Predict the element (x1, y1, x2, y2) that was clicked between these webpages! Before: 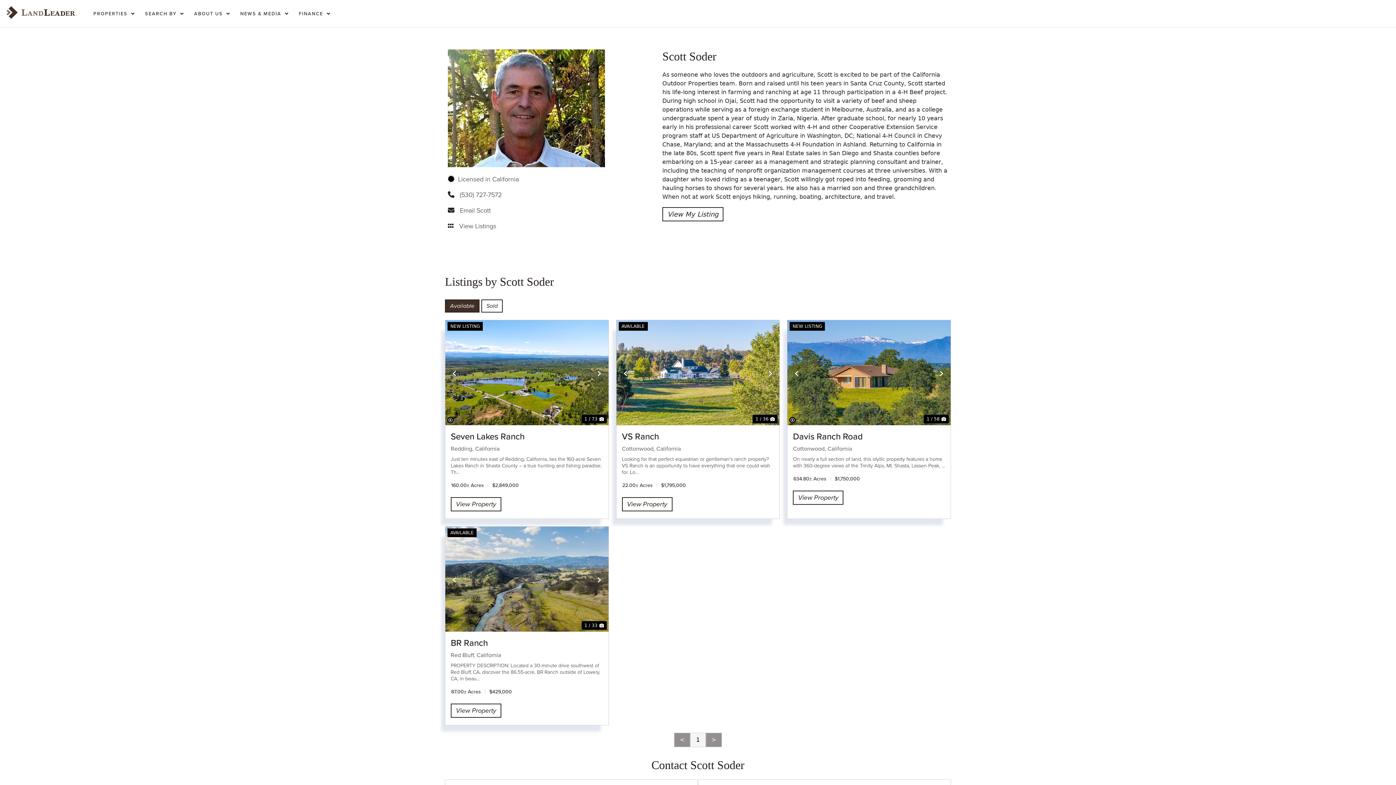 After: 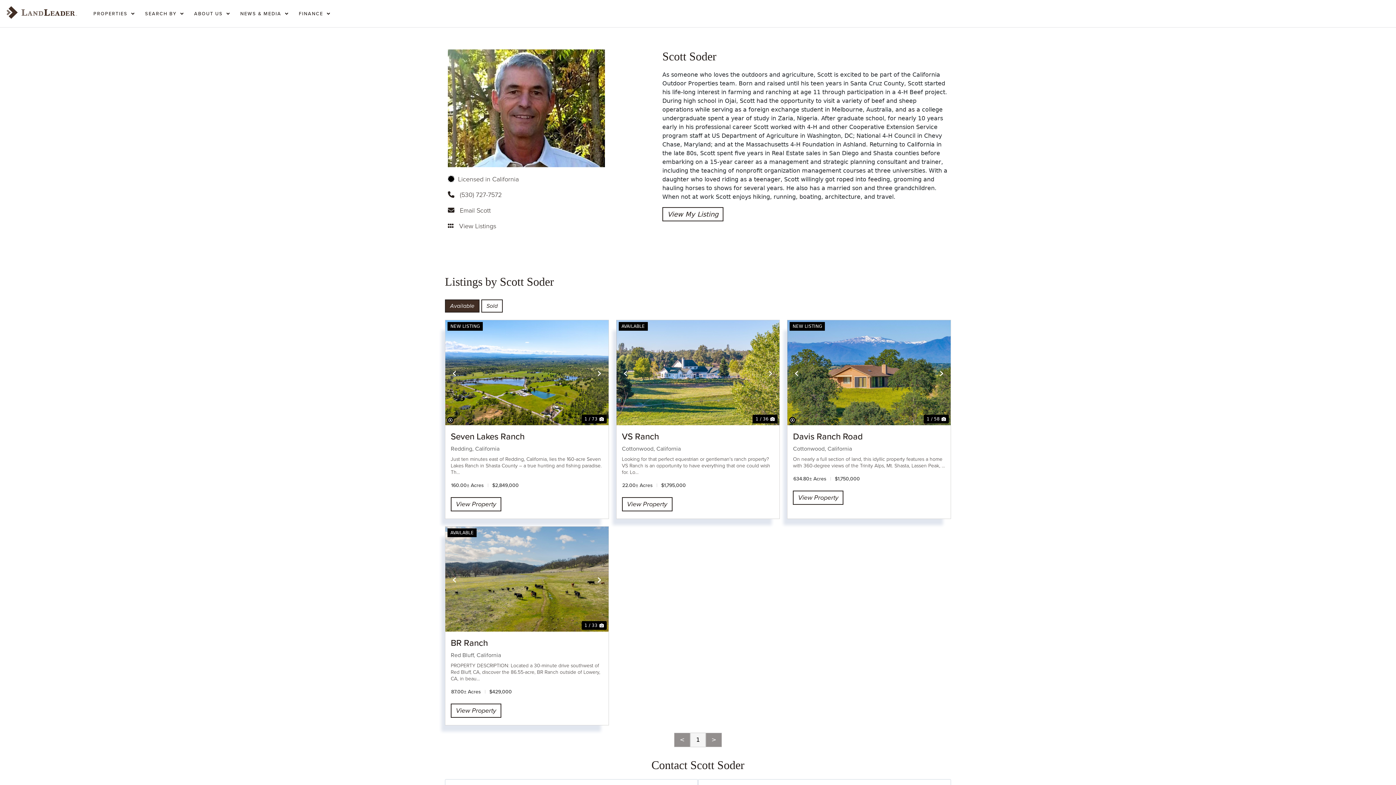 Action: bbox: (594, 567, 604, 591) label: ›